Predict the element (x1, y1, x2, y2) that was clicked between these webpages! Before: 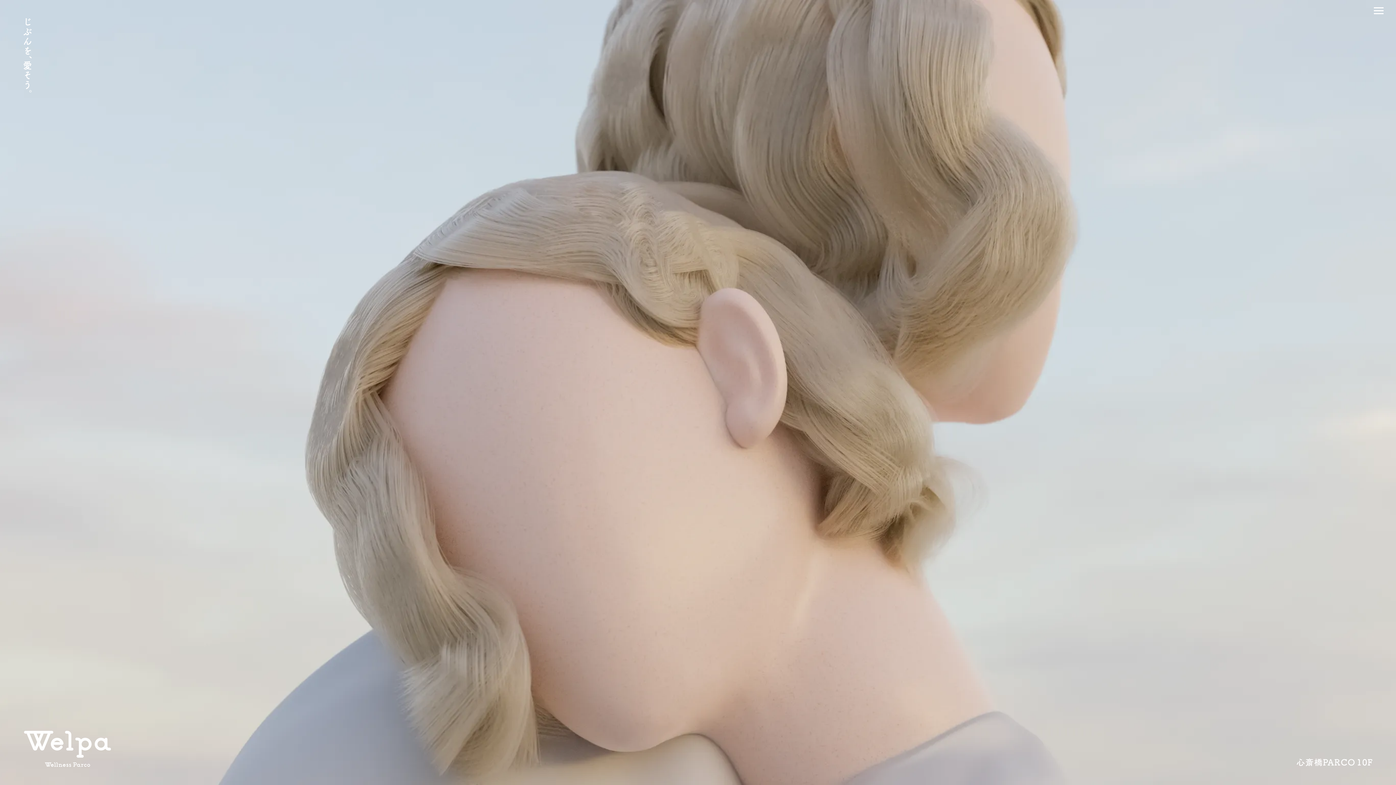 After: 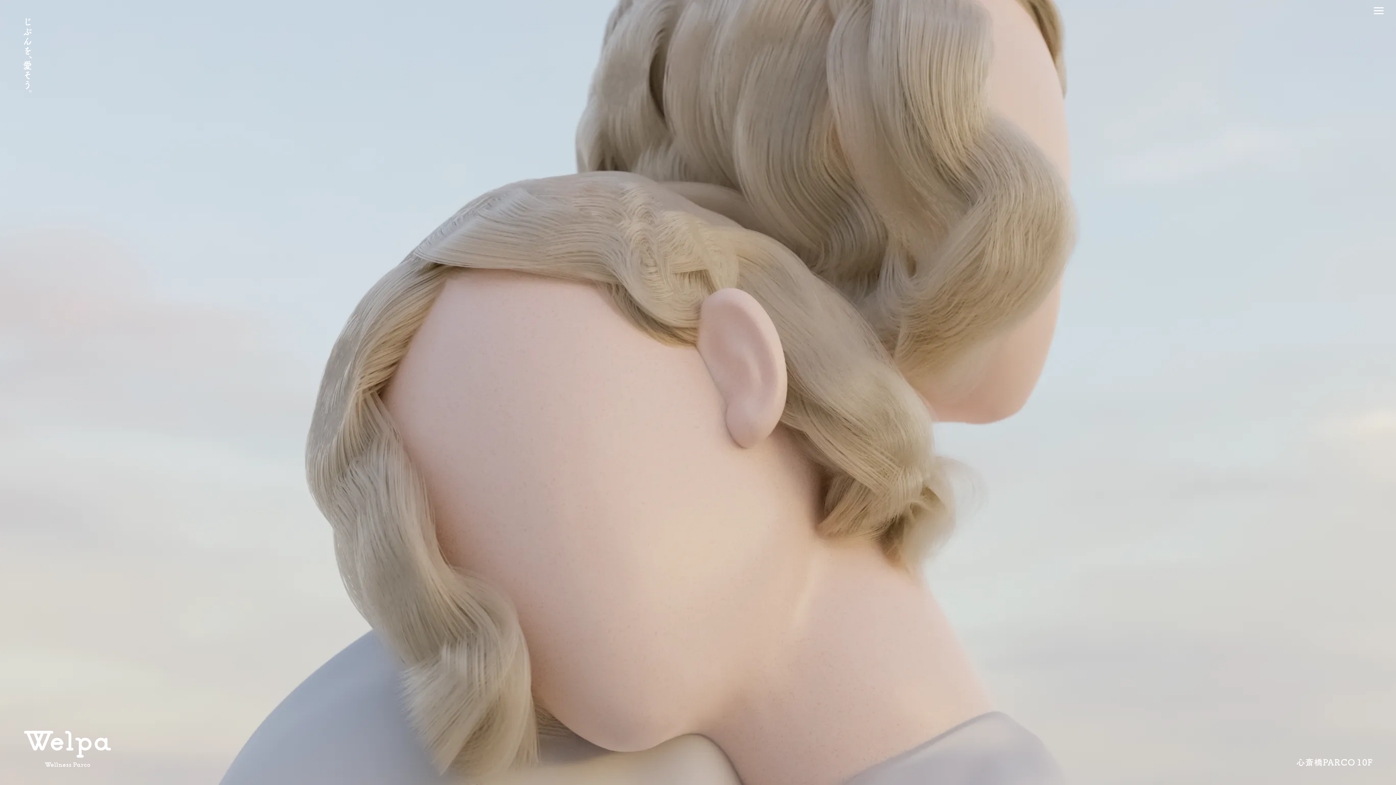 Action: bbox: (20, 5, 121, 17) label: Welpa 心斎橋PARCO

shinsaibashi